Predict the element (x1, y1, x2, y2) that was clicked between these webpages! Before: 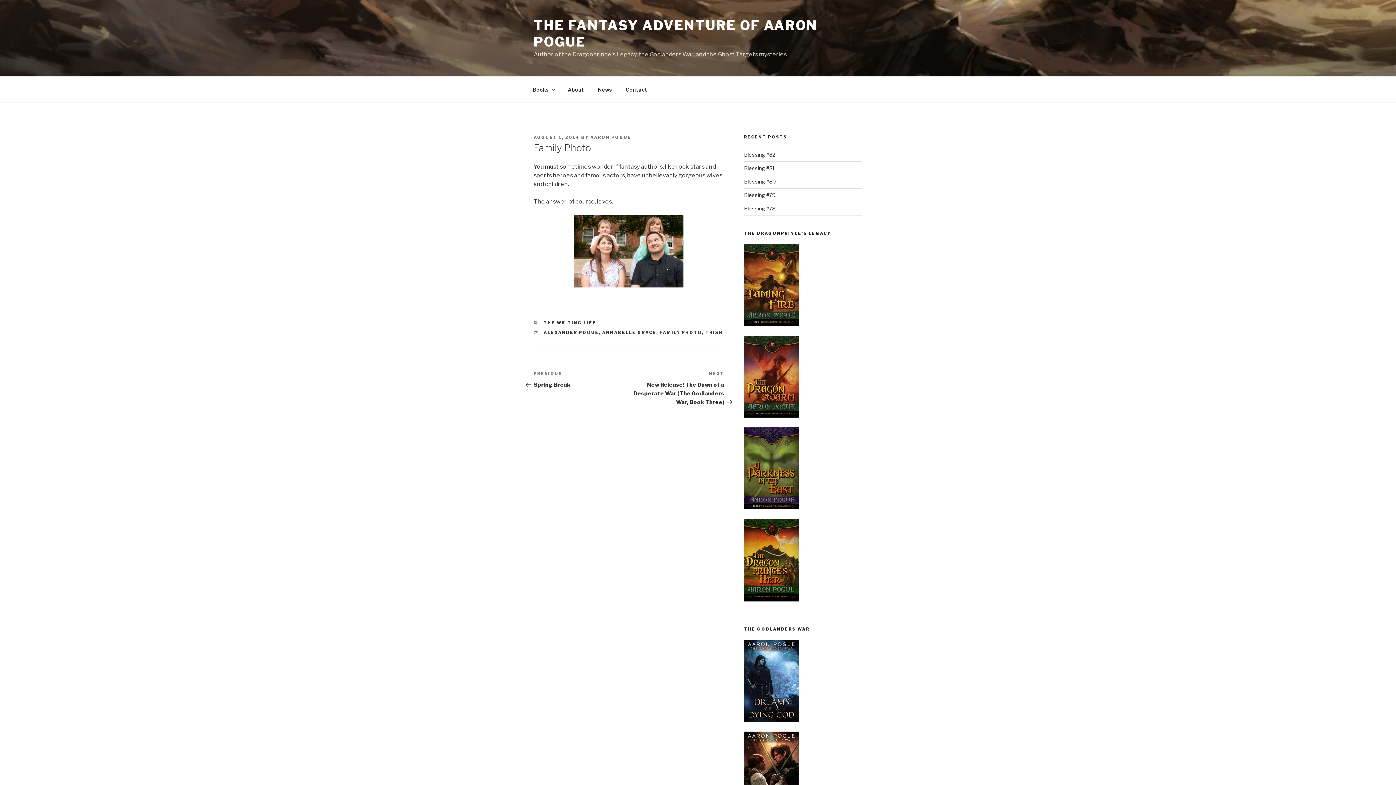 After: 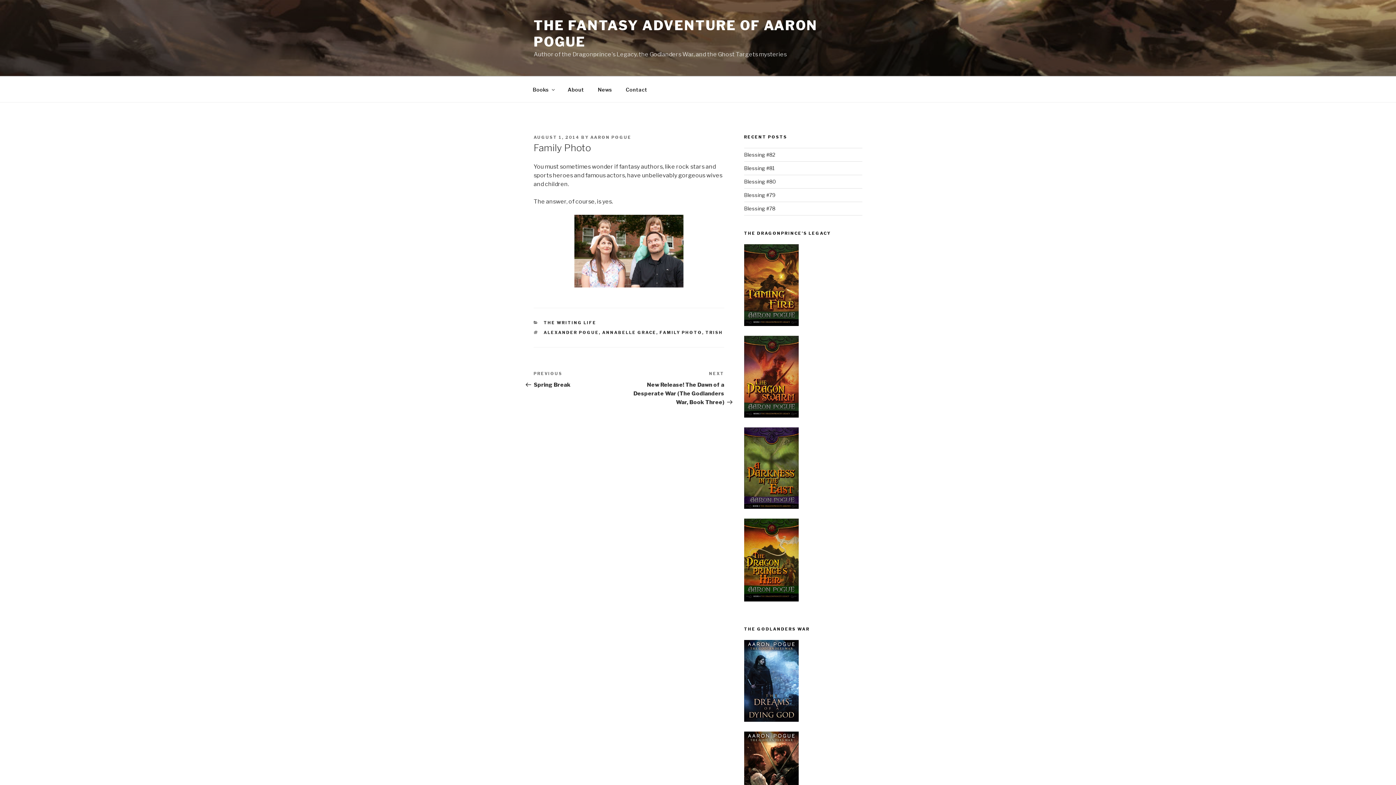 Action: bbox: (533, 134, 580, 140) label: AUGUST 1, 2014